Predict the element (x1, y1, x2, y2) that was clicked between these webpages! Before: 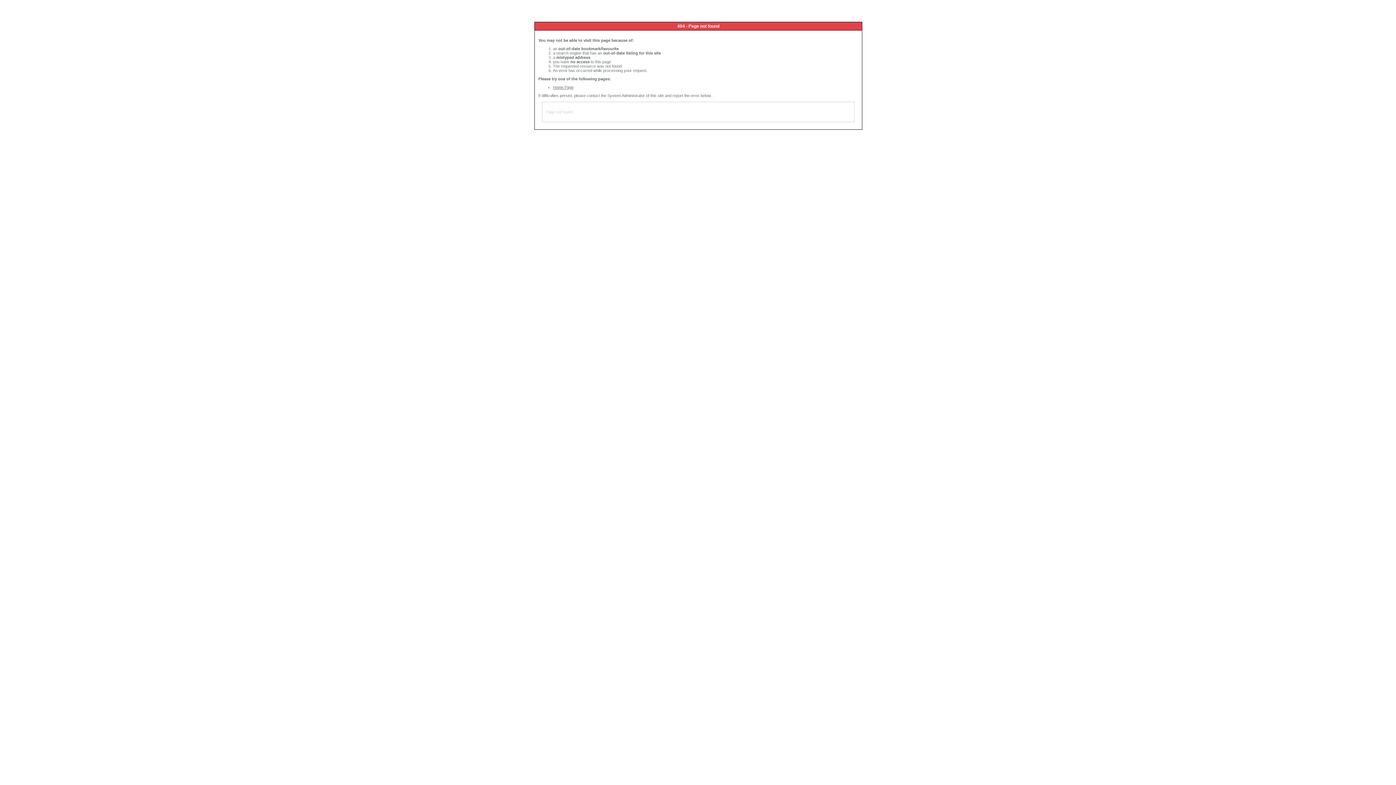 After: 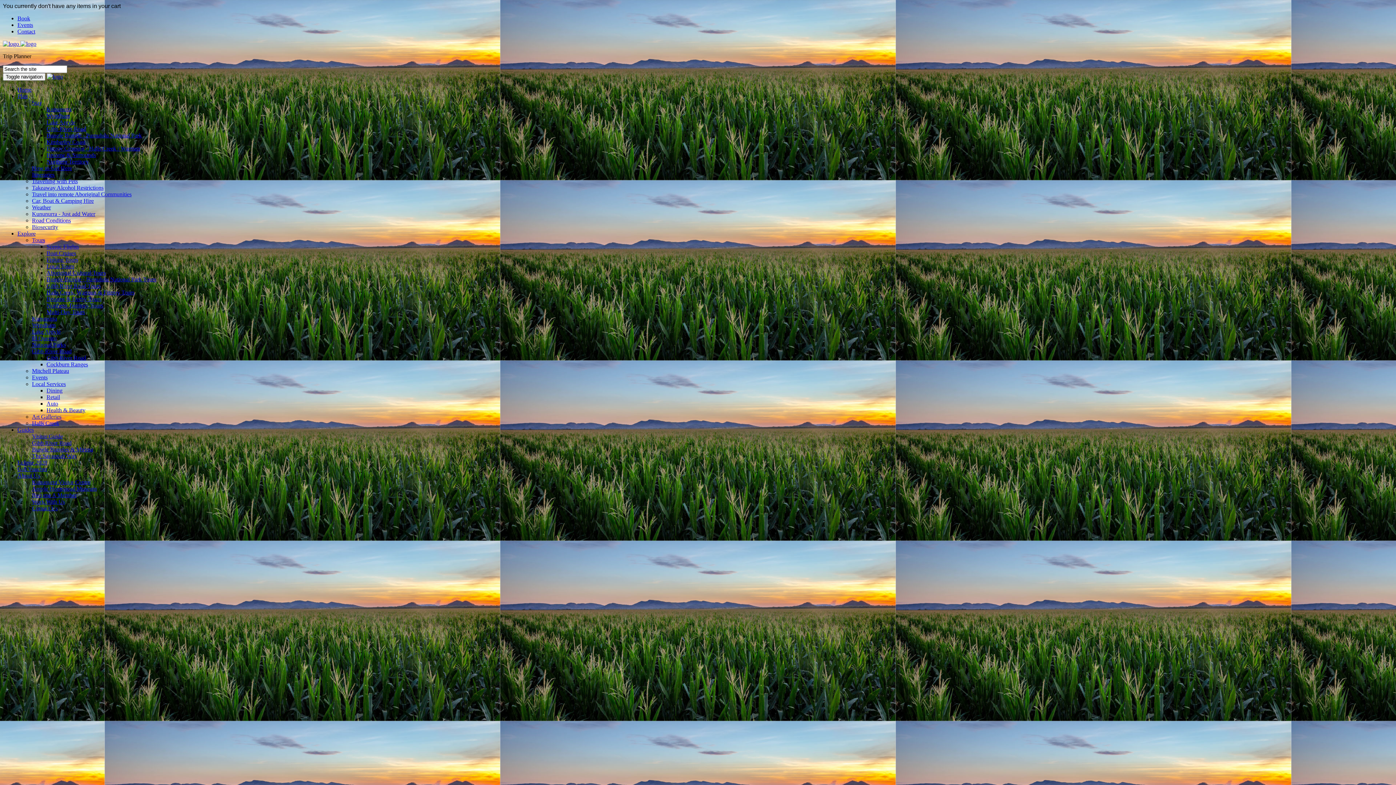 Action: bbox: (553, 85, 573, 89) label: Home Page